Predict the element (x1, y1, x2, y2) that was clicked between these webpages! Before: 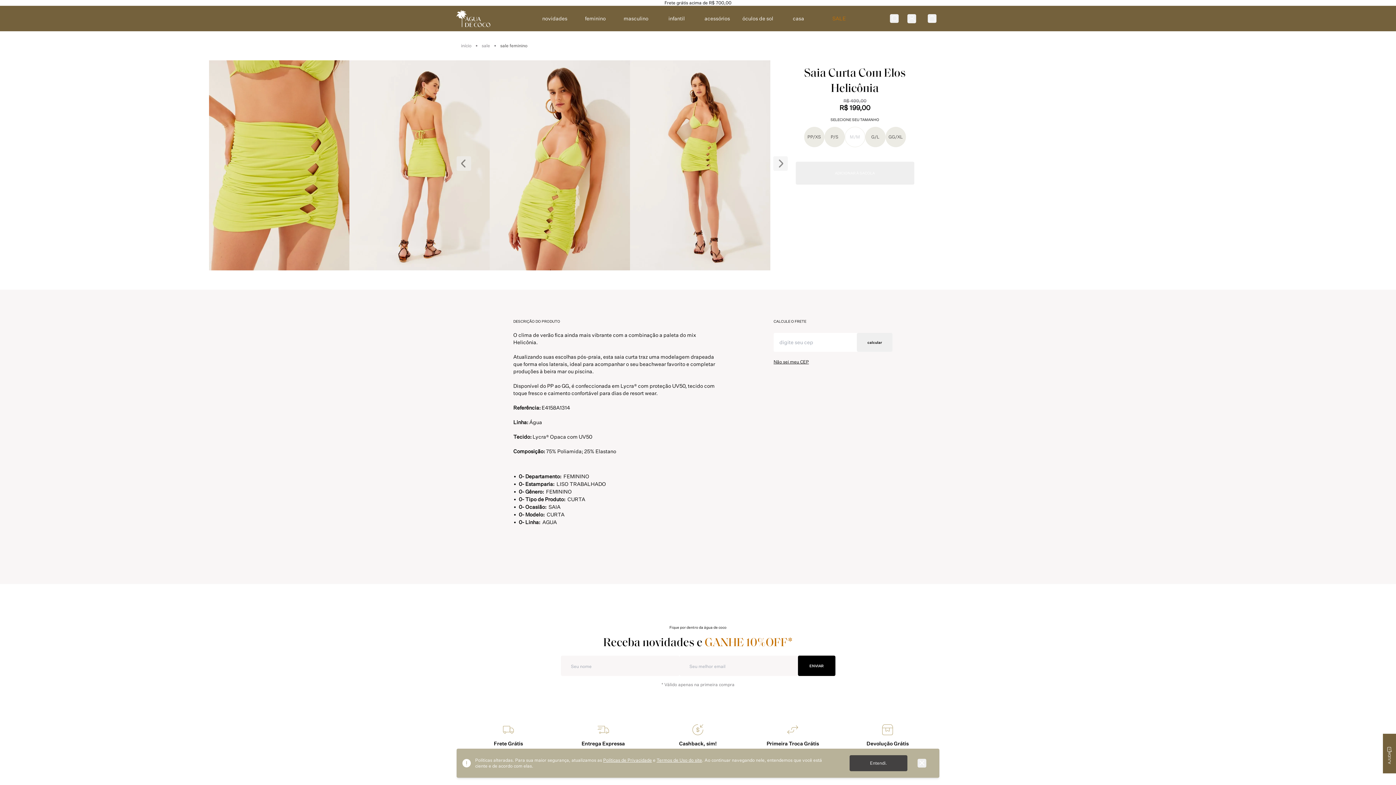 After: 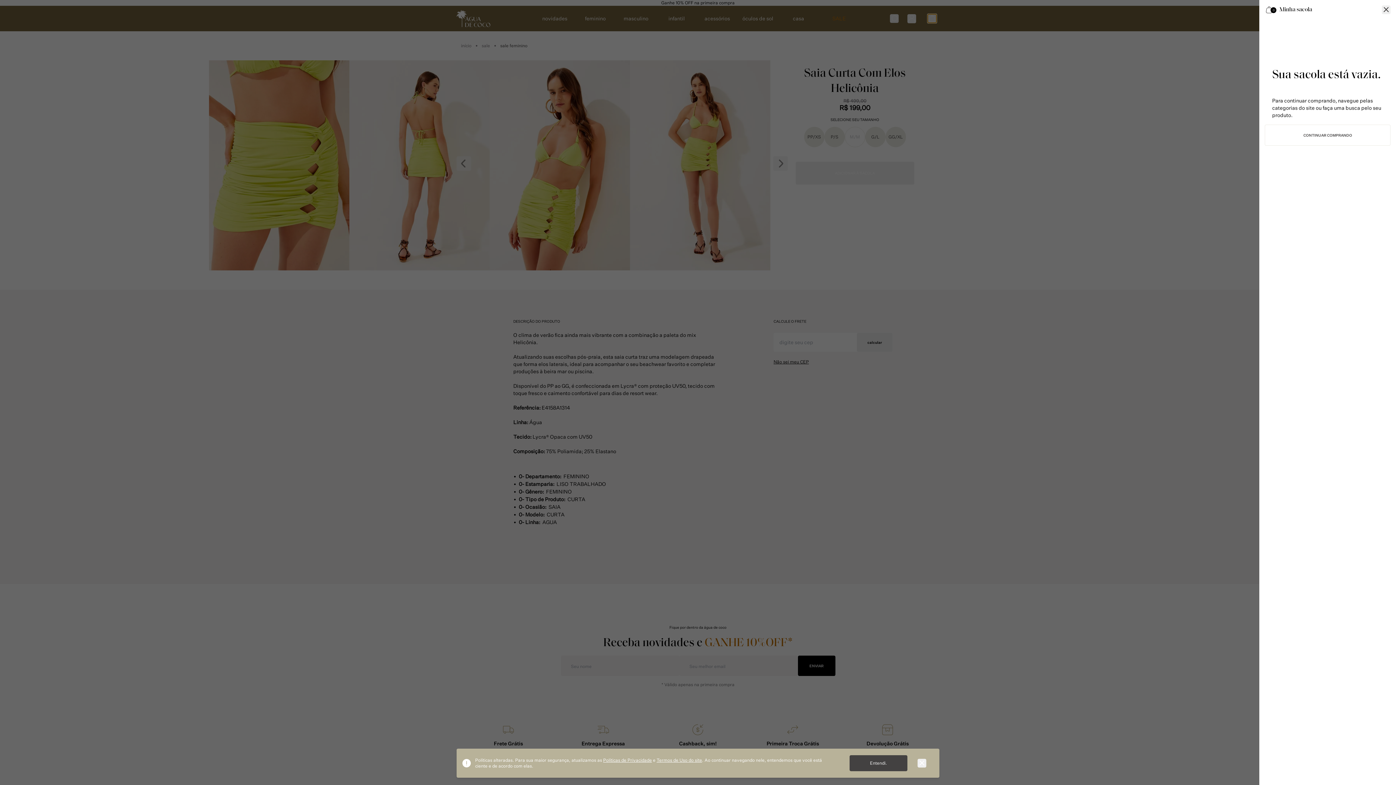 Action: bbox: (928, 14, 936, 22) label: Abrir sacola de compras